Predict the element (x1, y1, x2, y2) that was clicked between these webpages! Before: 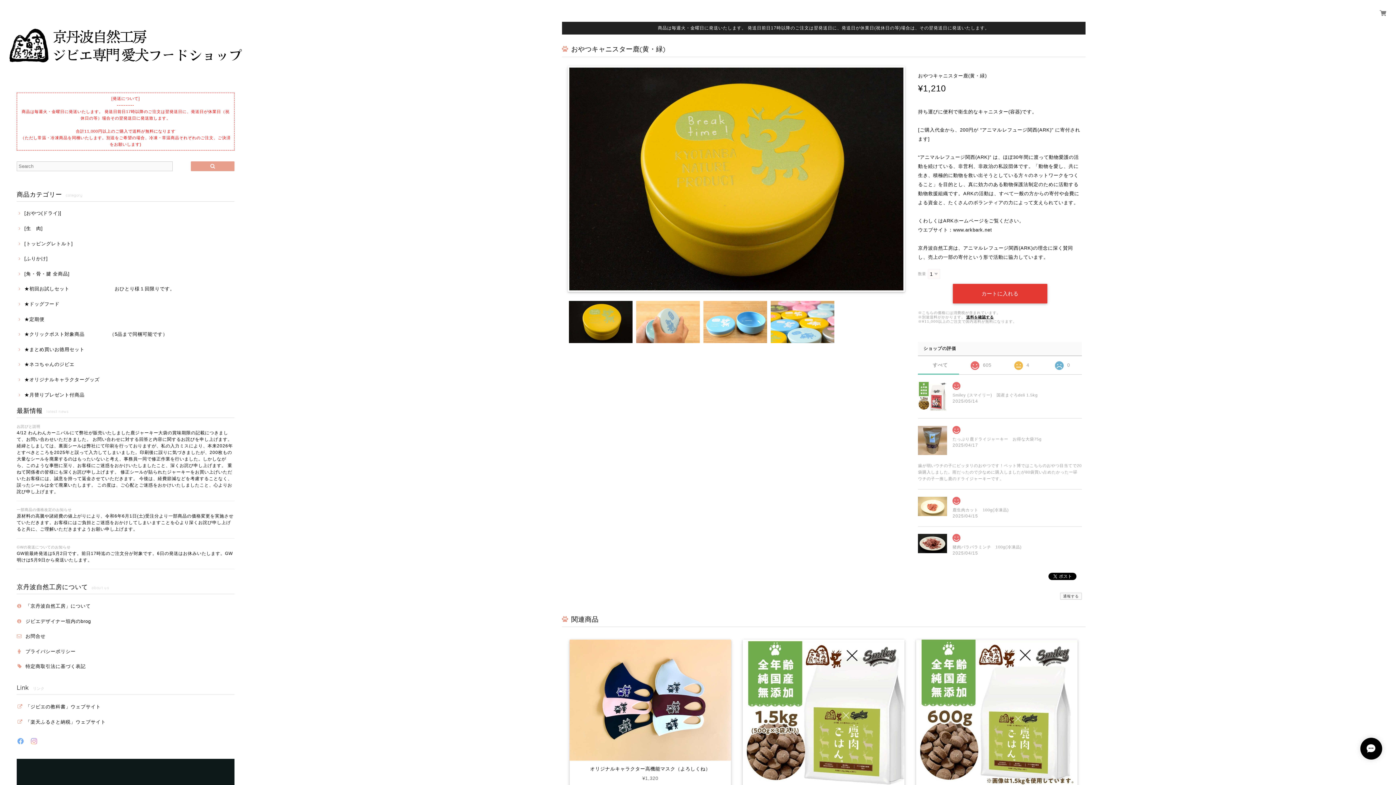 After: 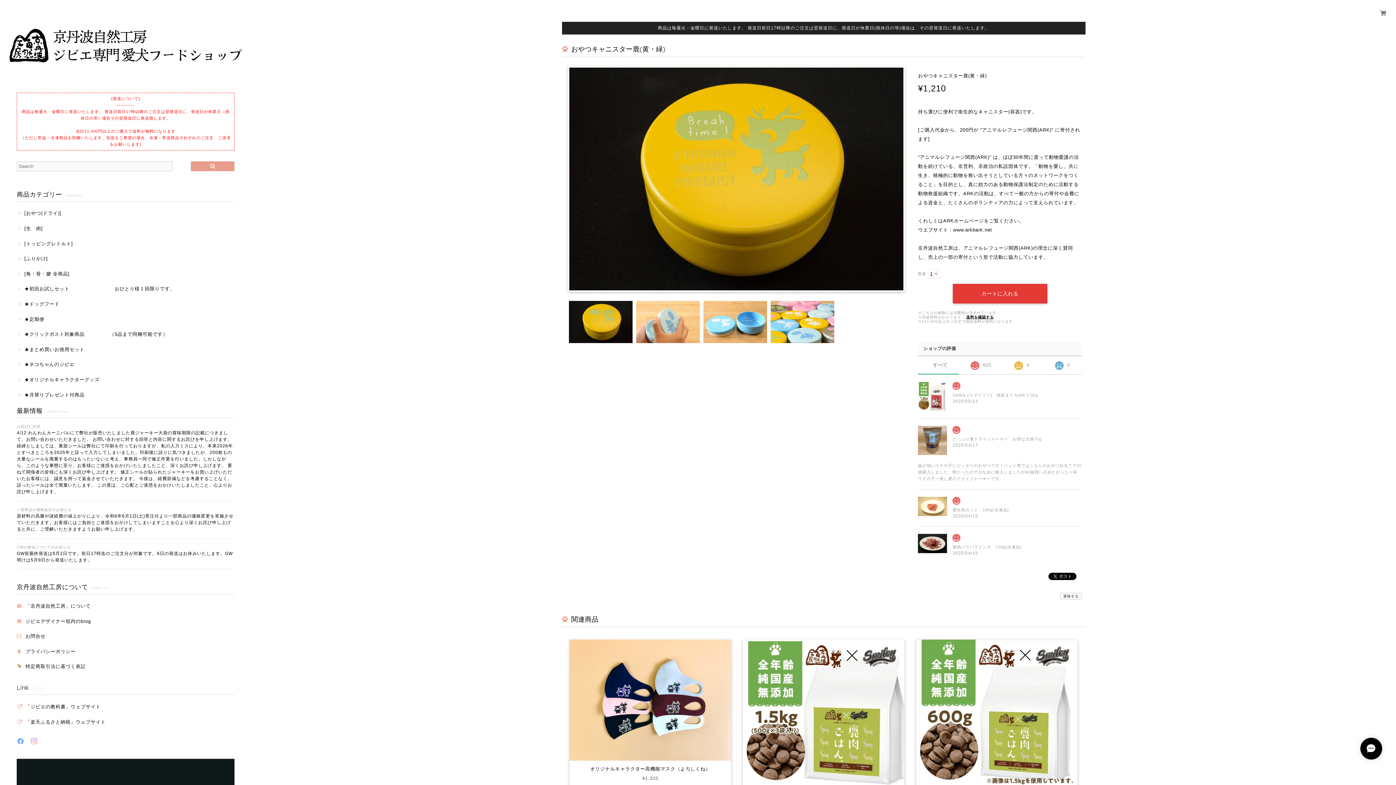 Action: bbox: (30, 738, 37, 744)